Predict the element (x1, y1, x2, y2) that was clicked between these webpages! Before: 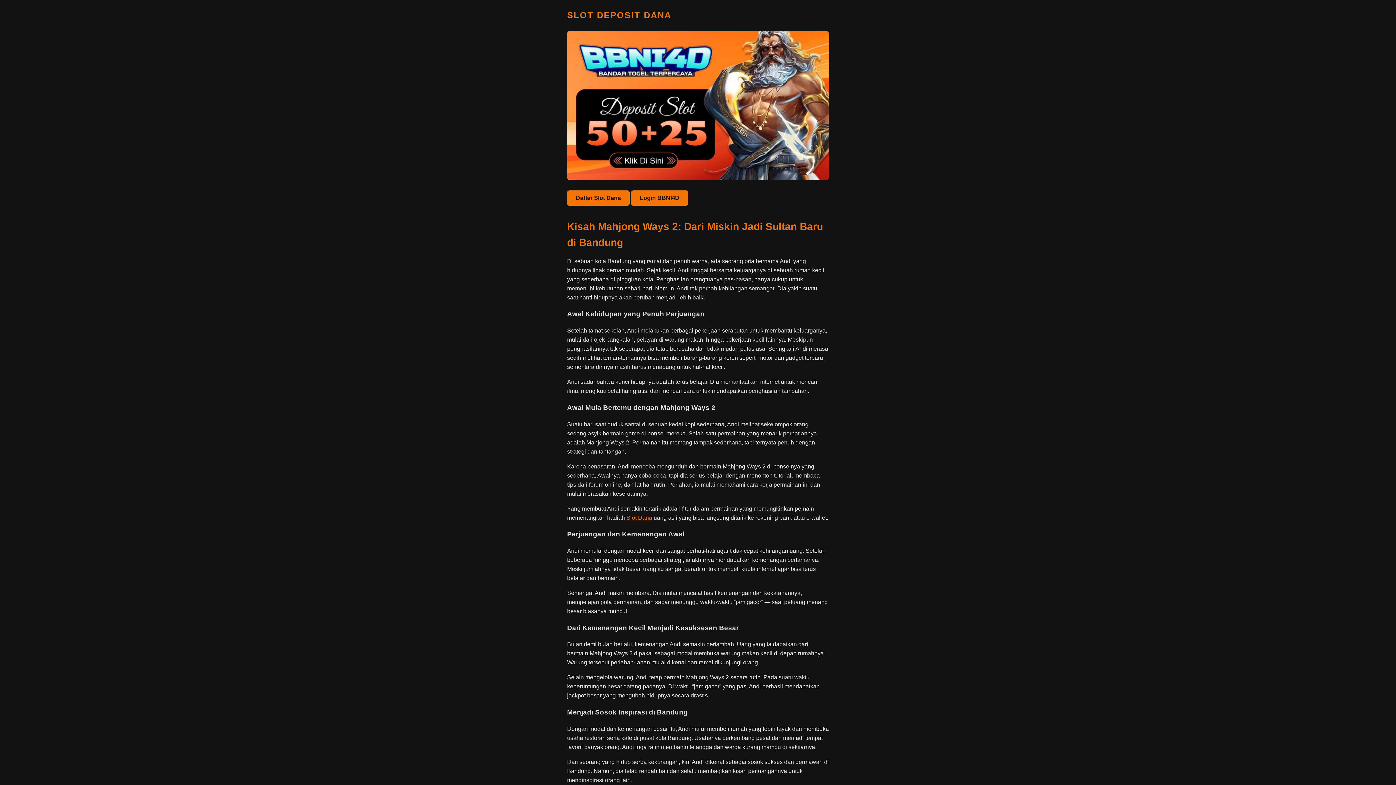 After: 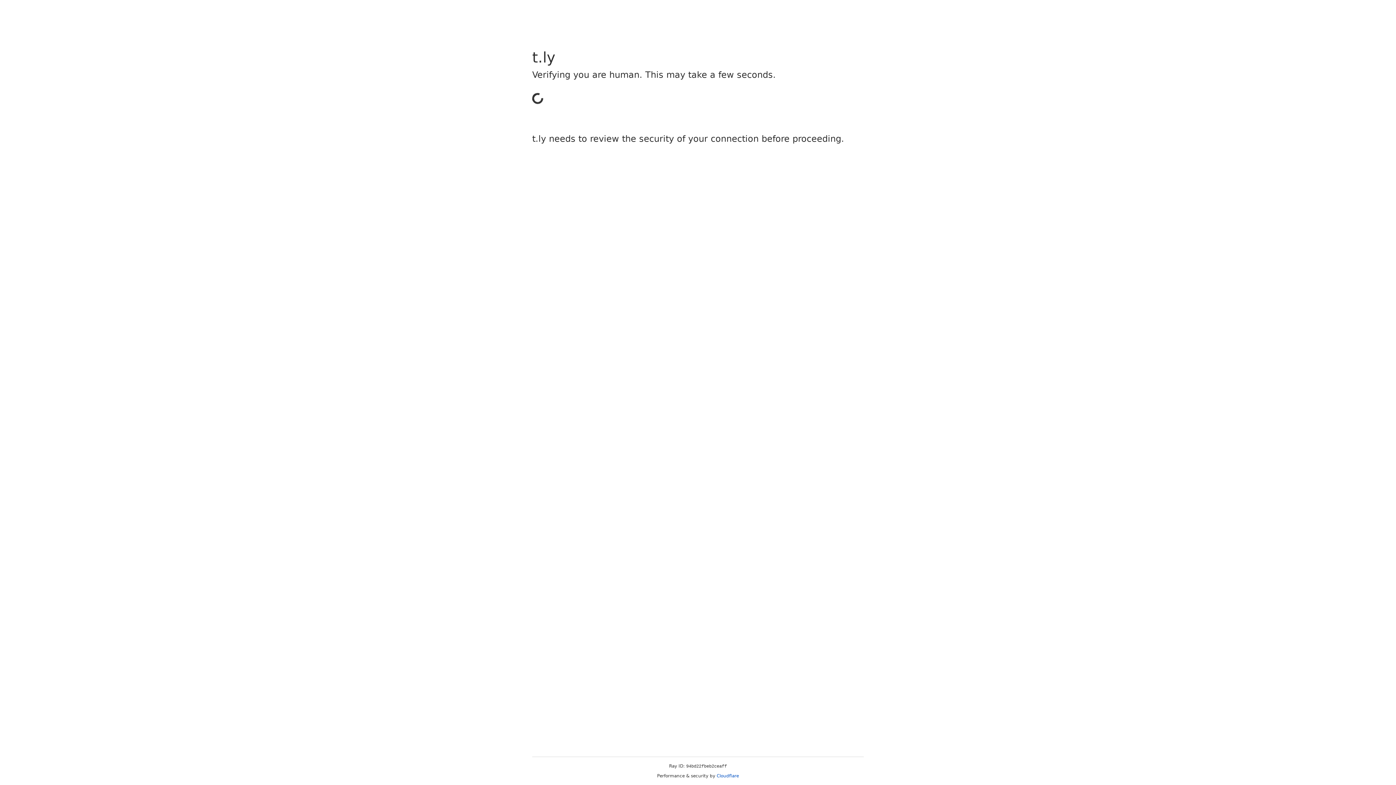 Action: label: Daftar Slot Dana bbox: (567, 190, 629, 205)